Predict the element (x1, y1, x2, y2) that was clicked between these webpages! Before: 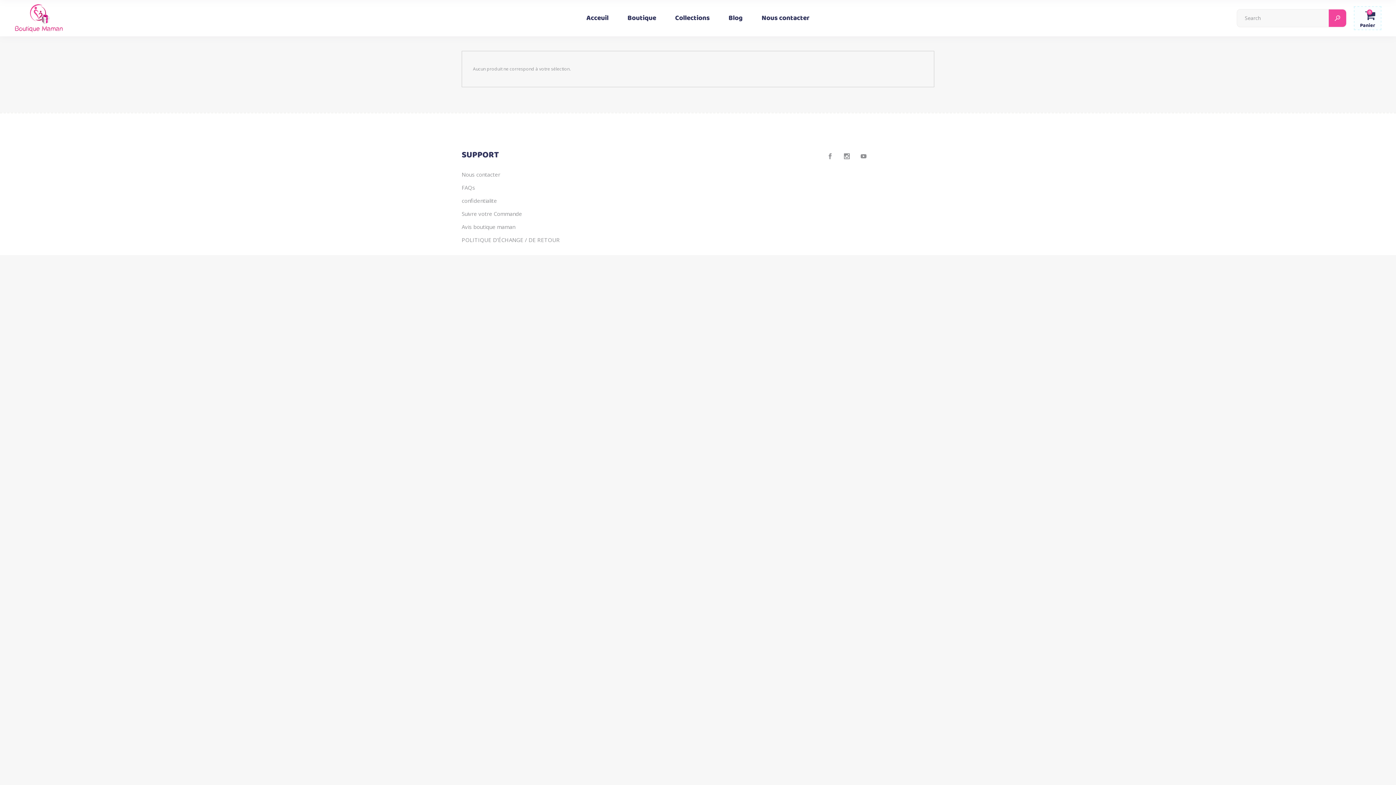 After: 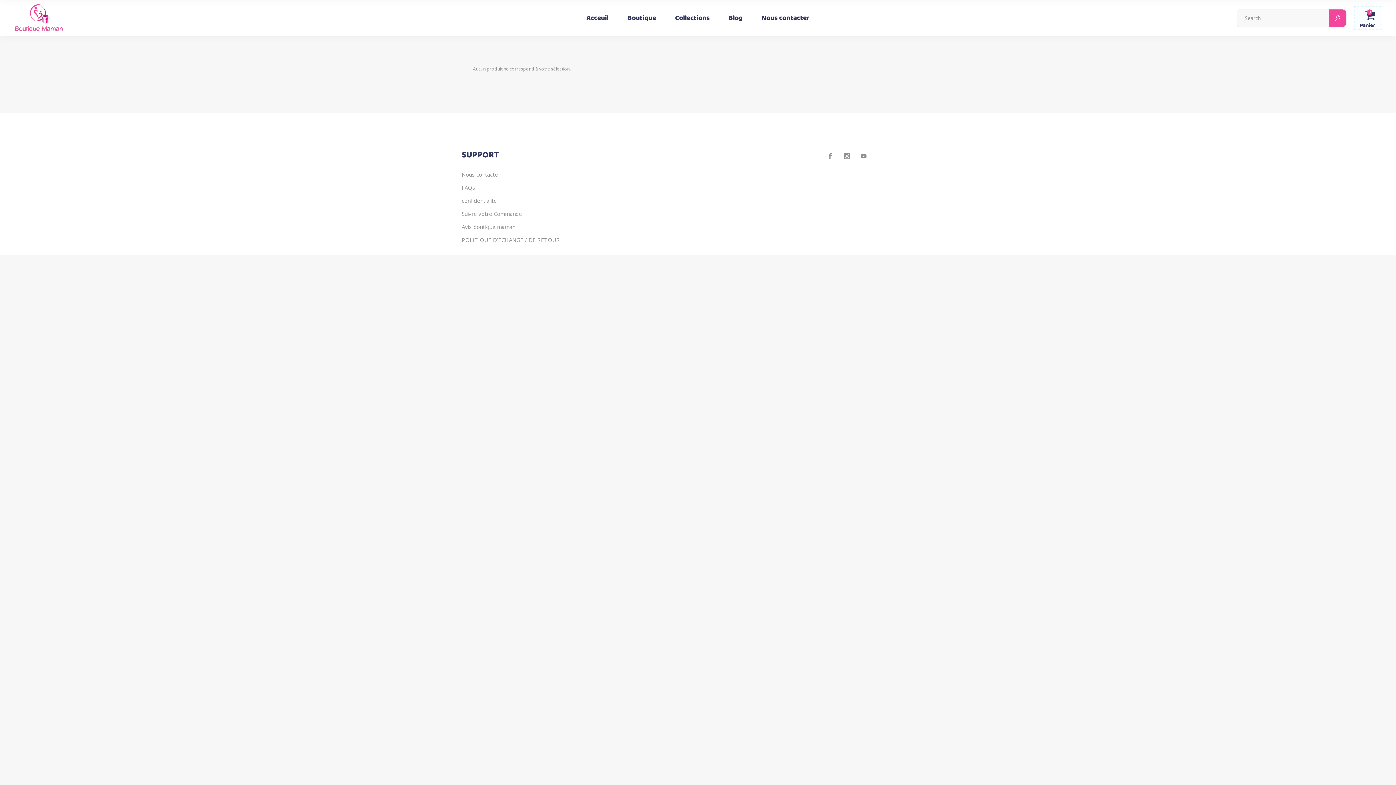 Action: bbox: (841, 150, 852, 162)